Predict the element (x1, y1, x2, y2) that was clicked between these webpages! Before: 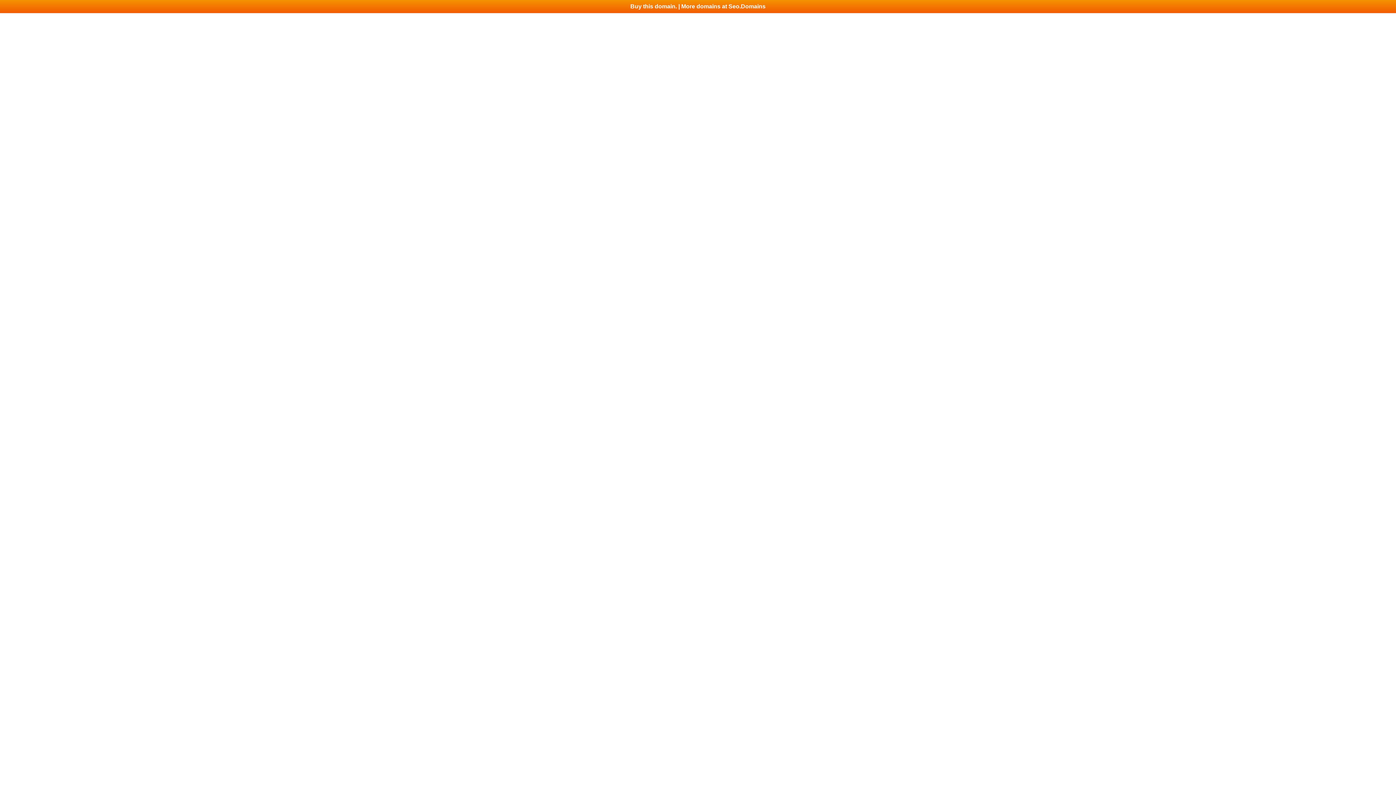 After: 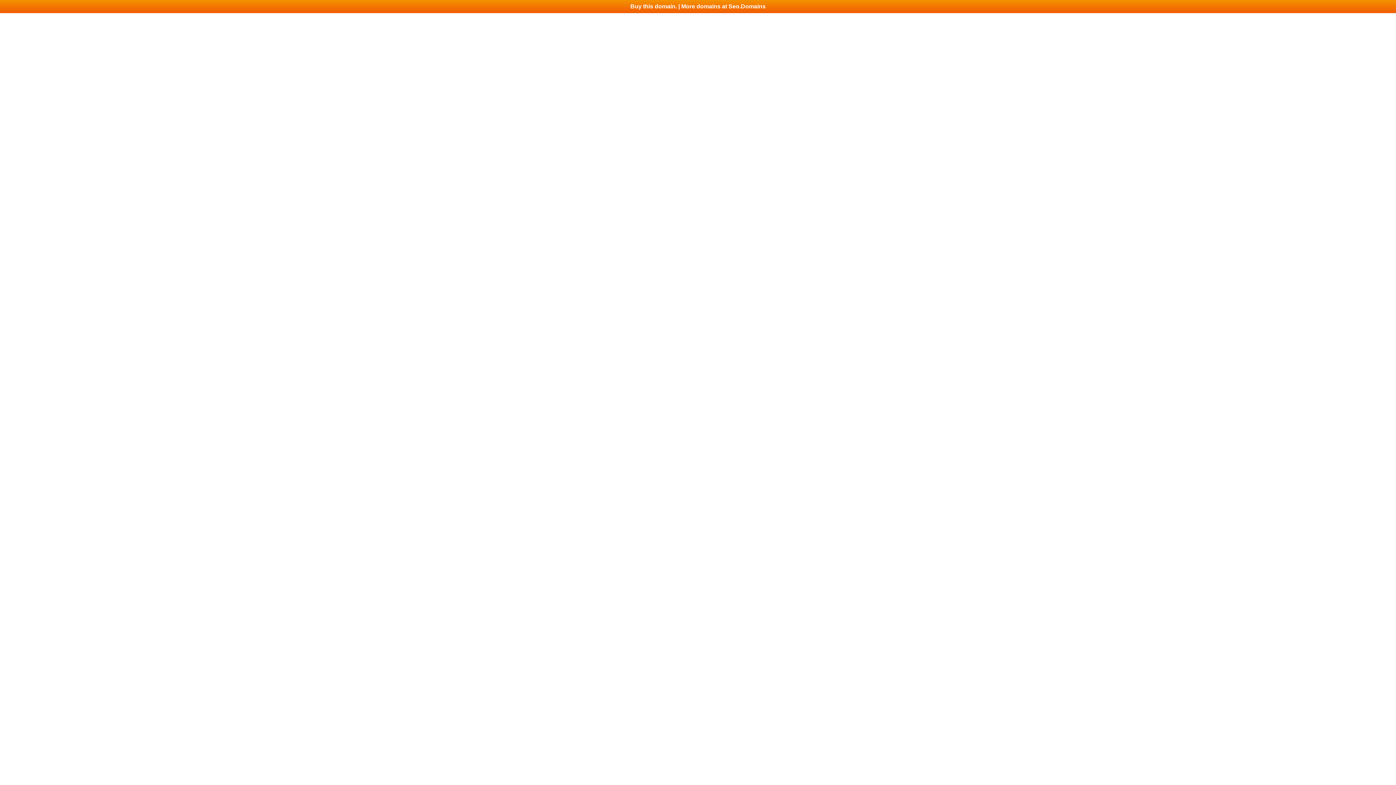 Action: label: Buy this domain. | More domains at Seo.Domains bbox: (0, 0, 1396, 13)